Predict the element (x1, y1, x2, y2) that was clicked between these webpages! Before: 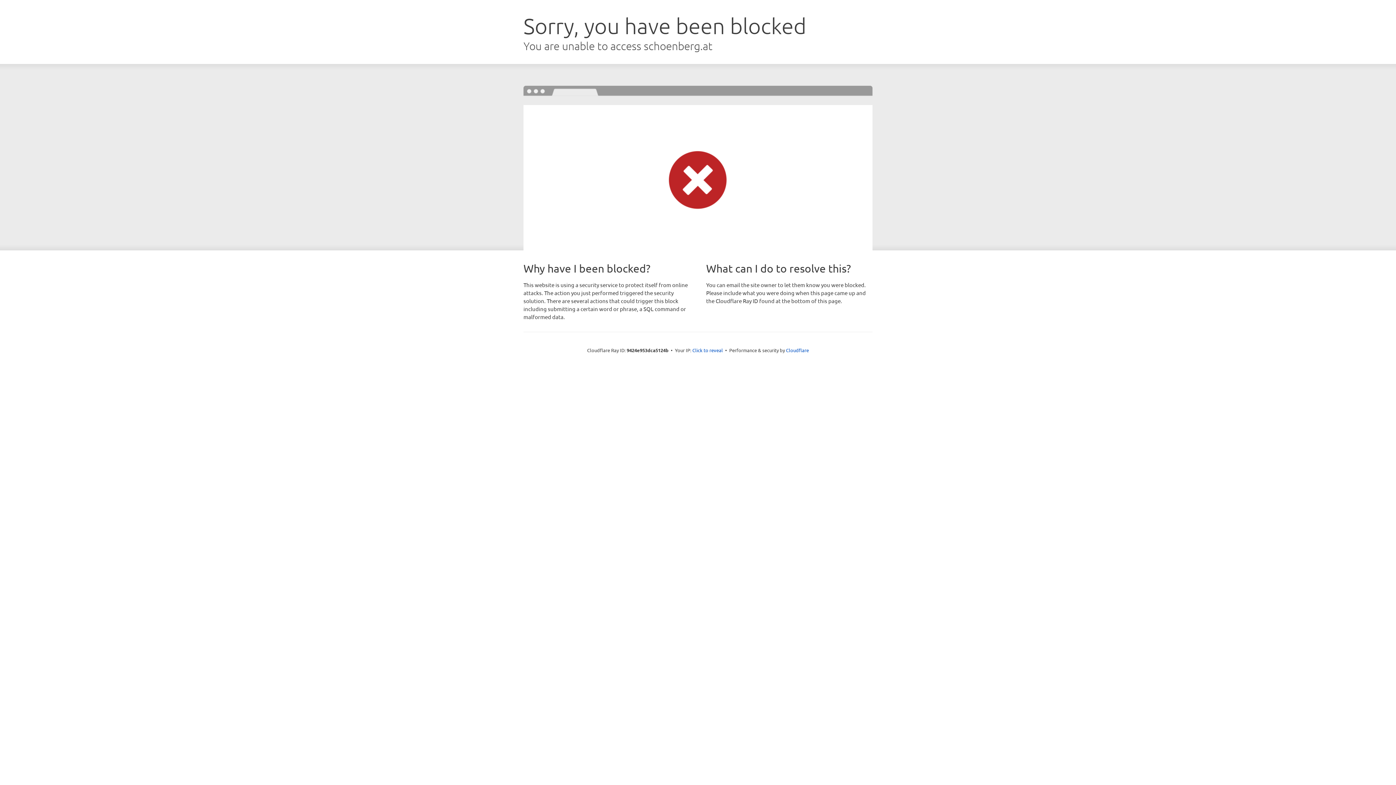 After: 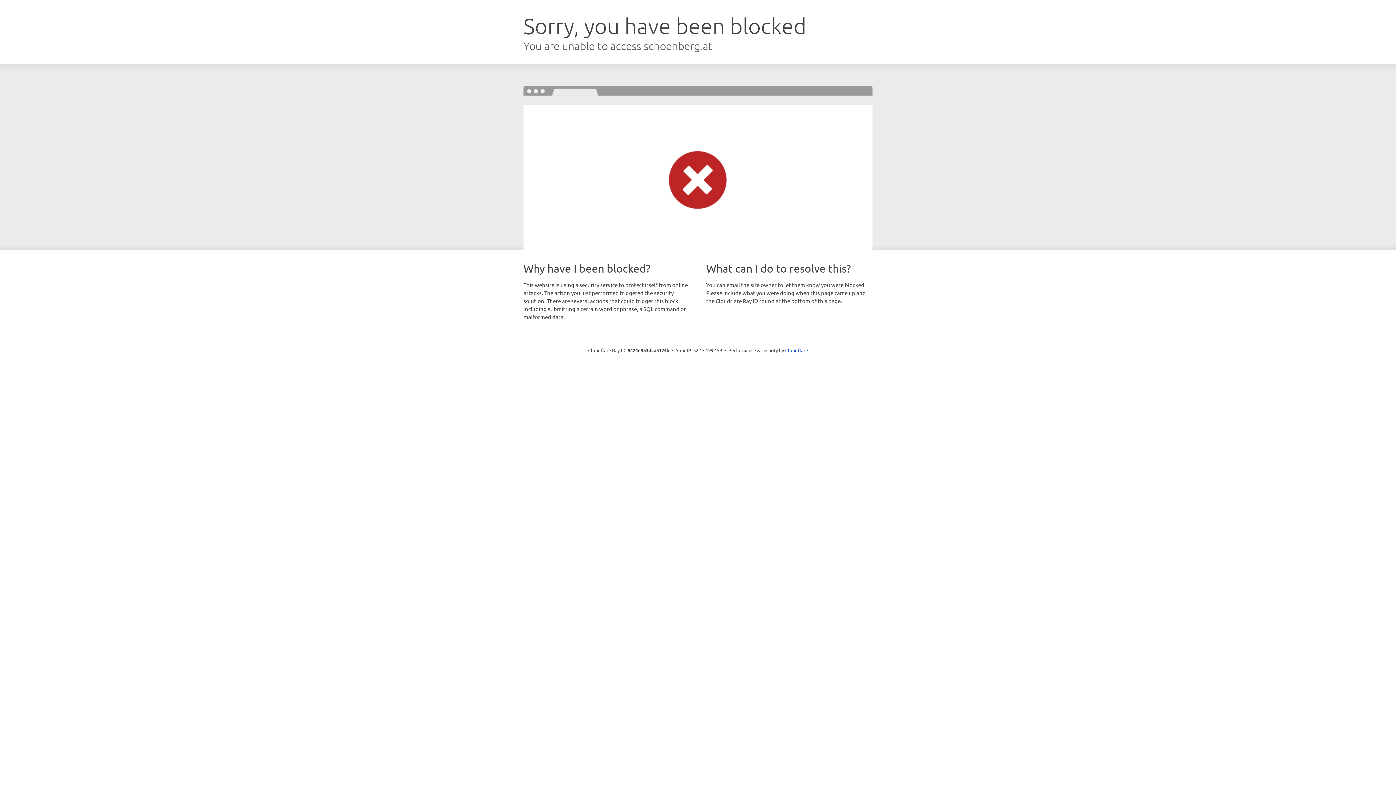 Action: label: Click to reveal bbox: (692, 346, 723, 353)